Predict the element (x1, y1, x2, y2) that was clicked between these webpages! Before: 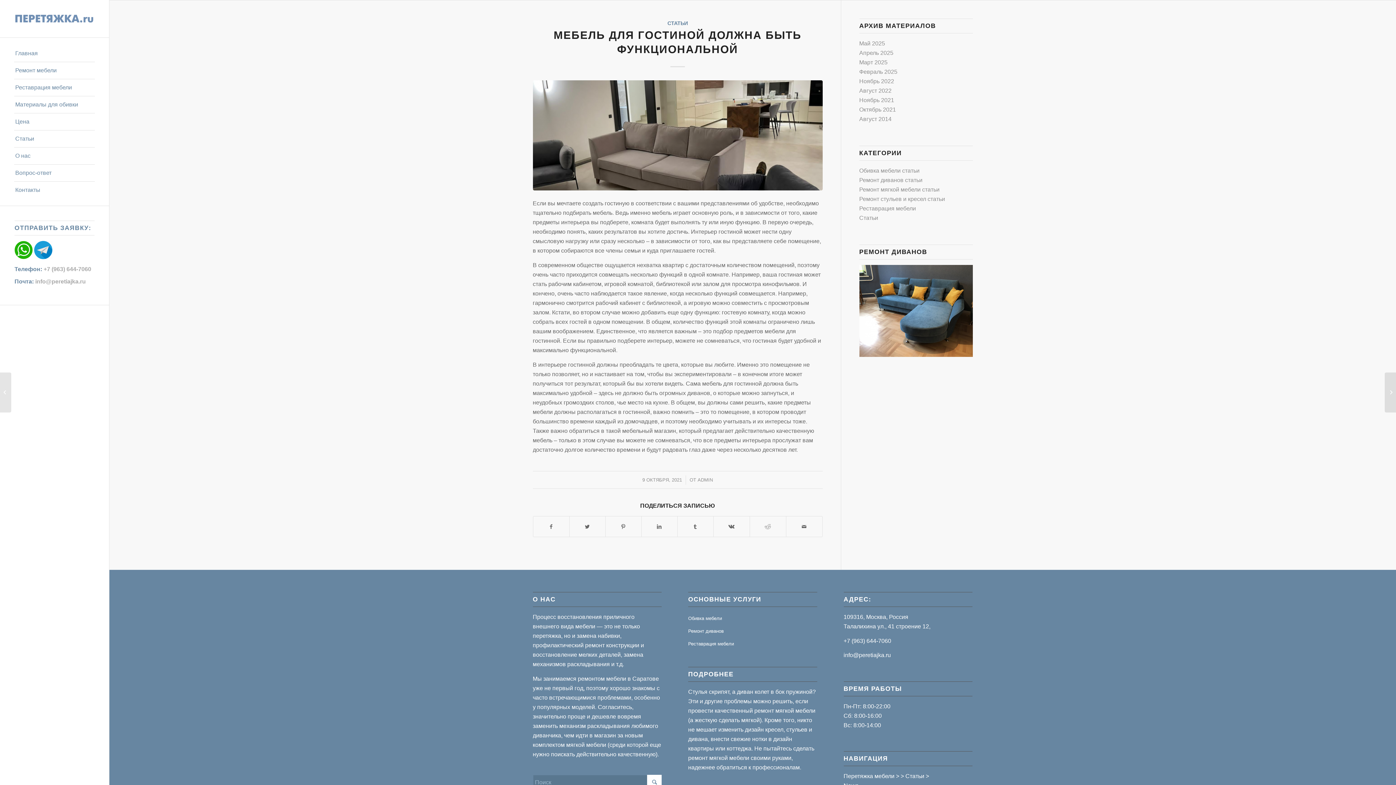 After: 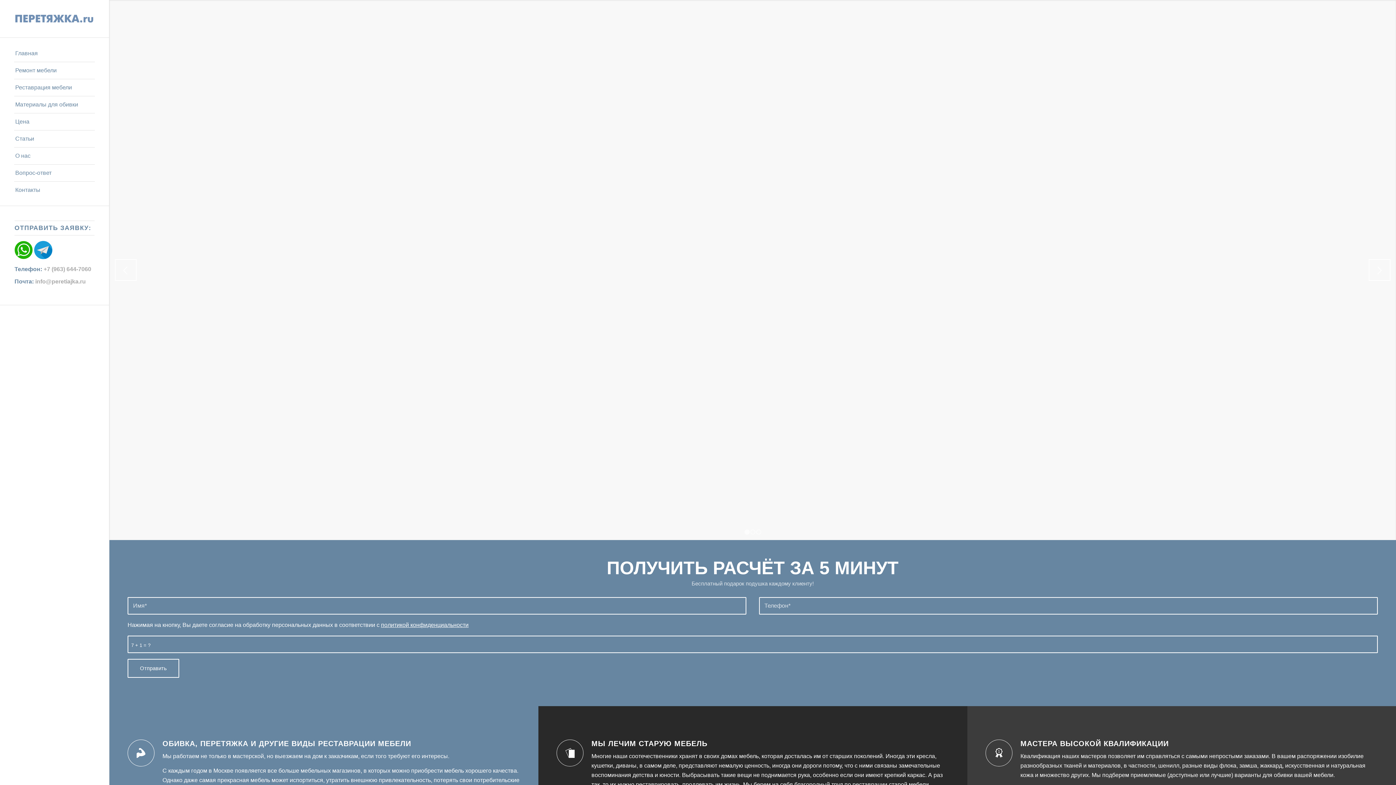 Action: bbox: (859, 68, 897, 74) label: Февраль 2025